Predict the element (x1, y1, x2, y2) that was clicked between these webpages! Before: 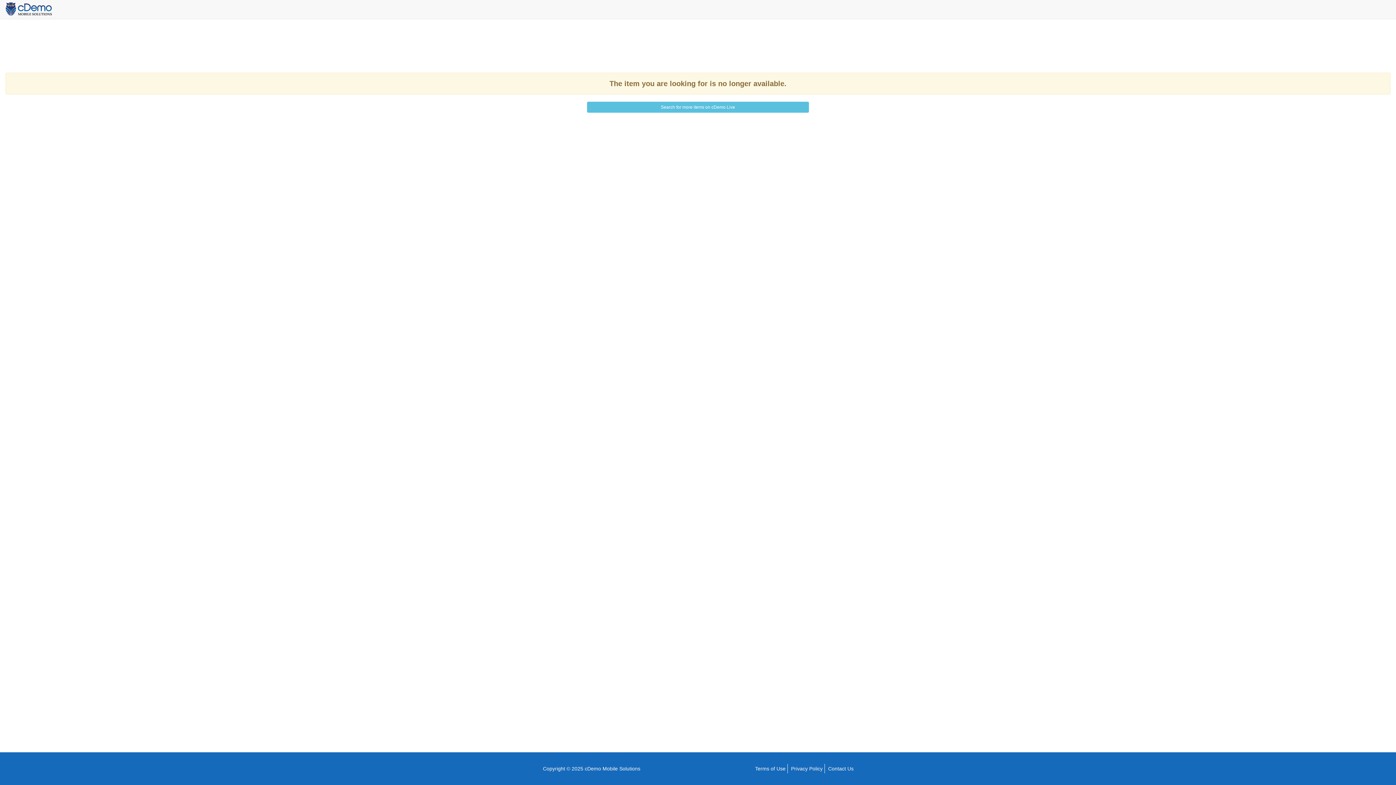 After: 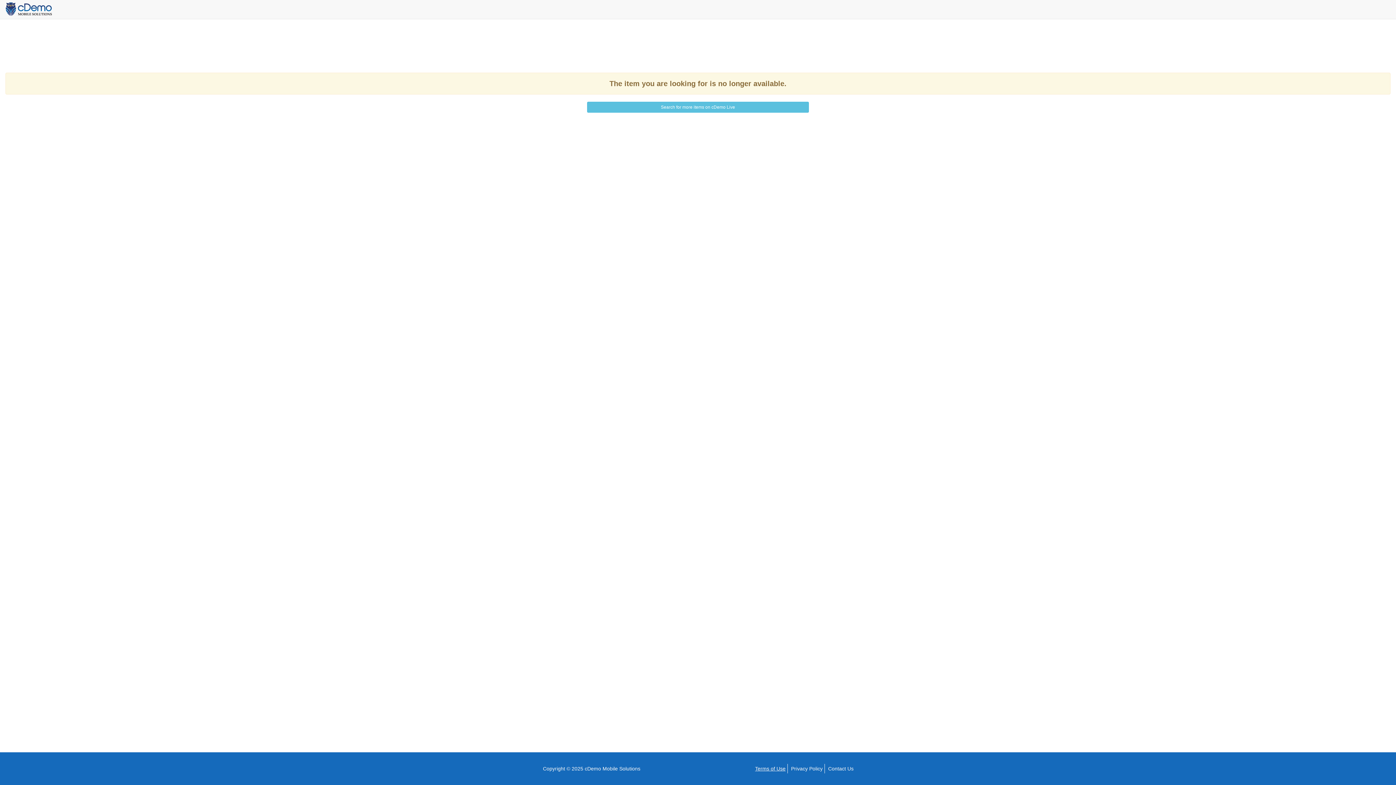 Action: bbox: (753, 764, 788, 773) label: Terms of Use